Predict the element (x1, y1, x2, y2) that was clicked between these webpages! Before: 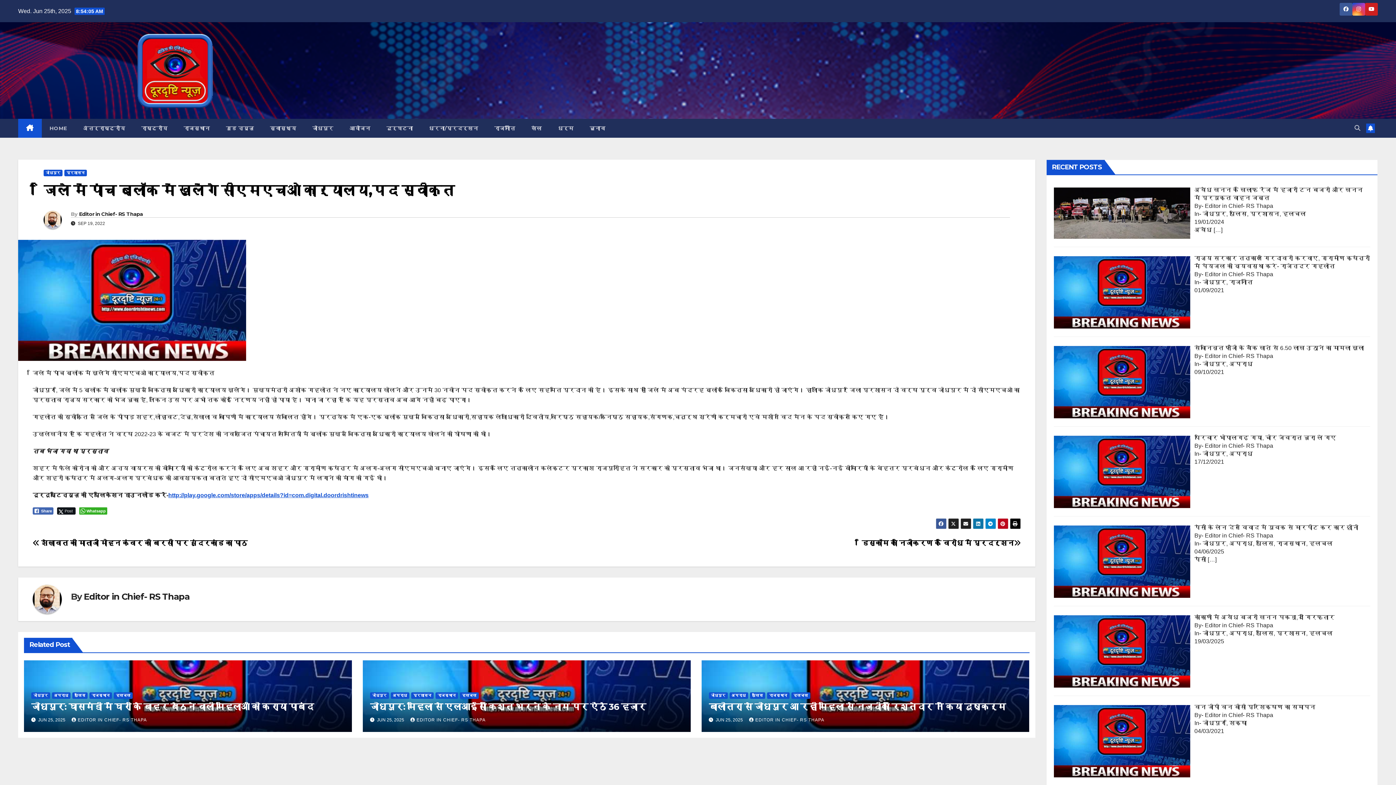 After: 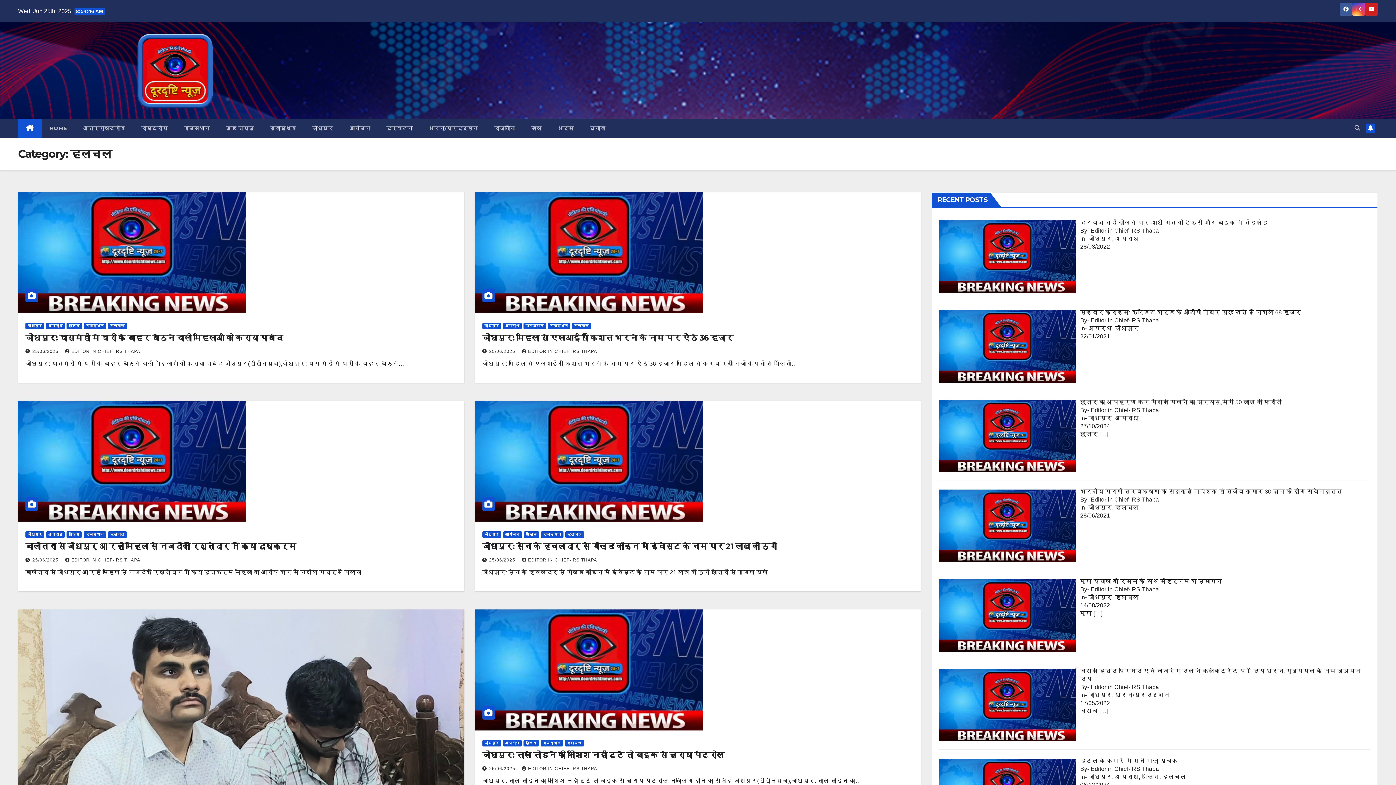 Action: bbox: (113, 692, 132, 699) label: हलचल